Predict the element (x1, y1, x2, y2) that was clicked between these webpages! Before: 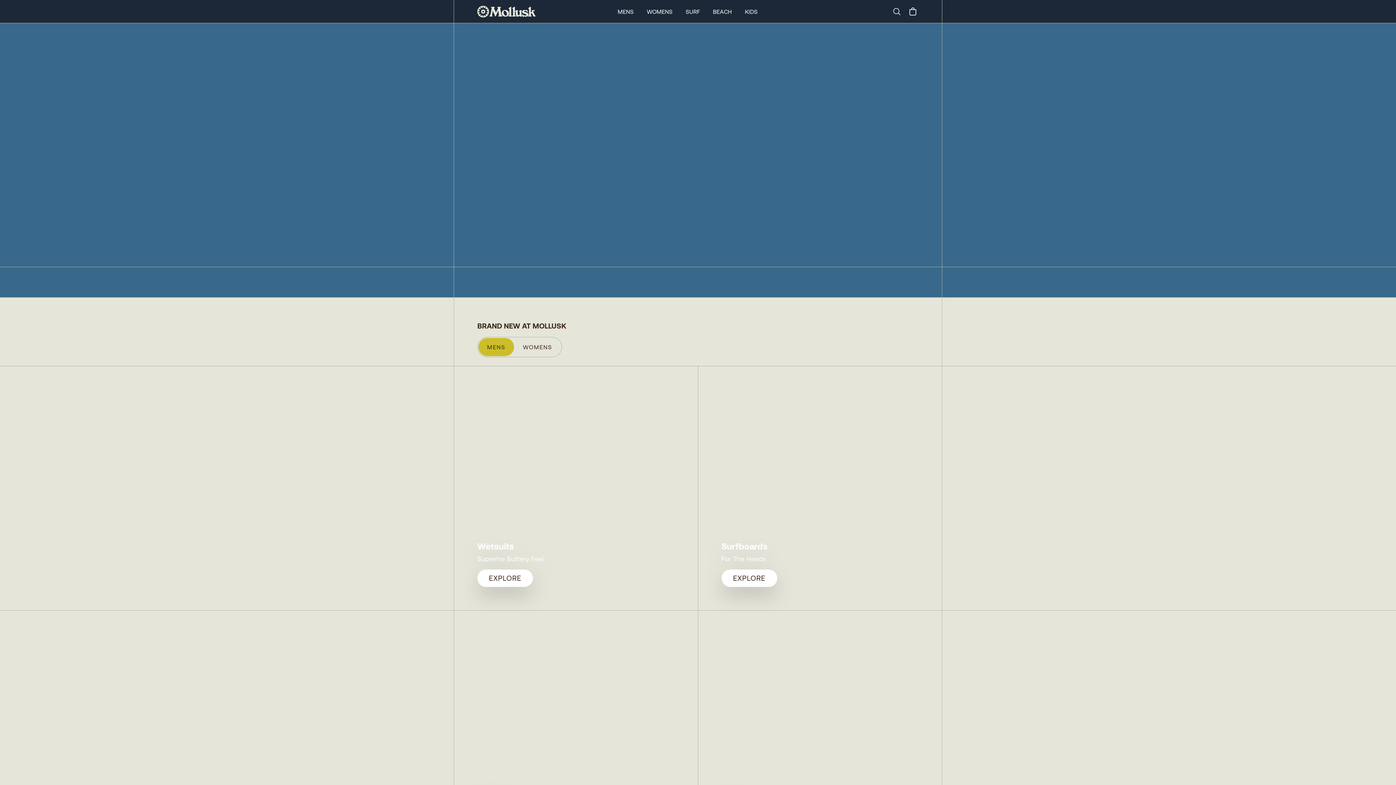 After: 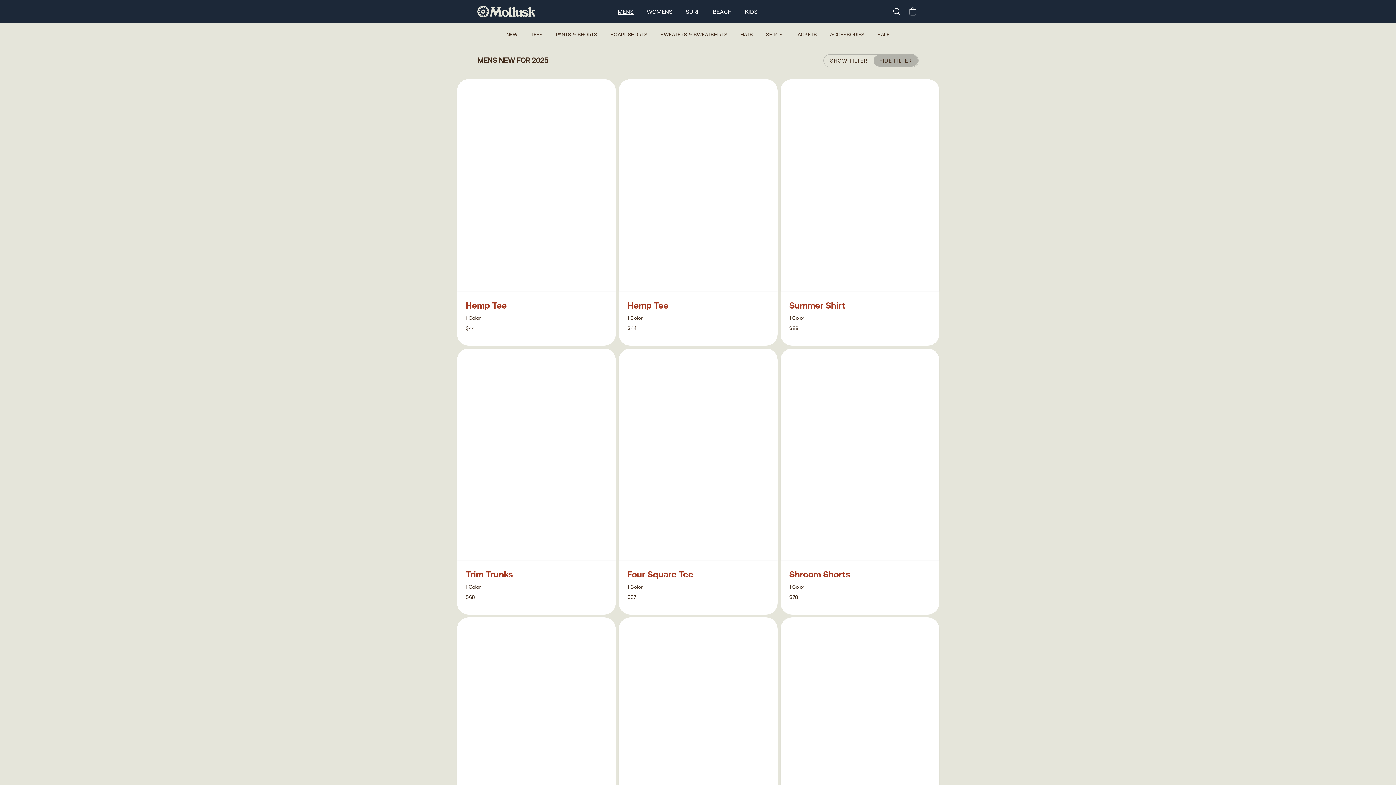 Action: bbox: (454, 22, 698, 266)